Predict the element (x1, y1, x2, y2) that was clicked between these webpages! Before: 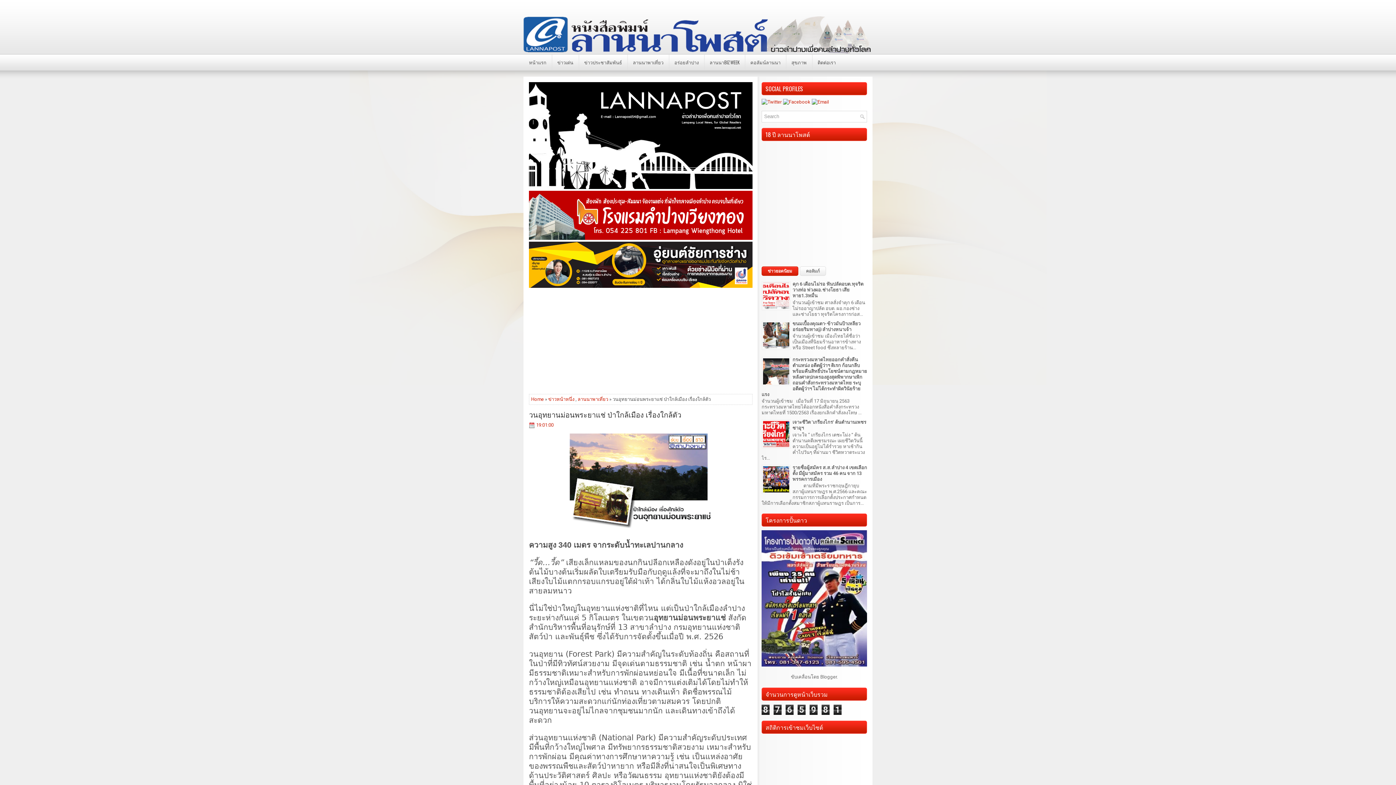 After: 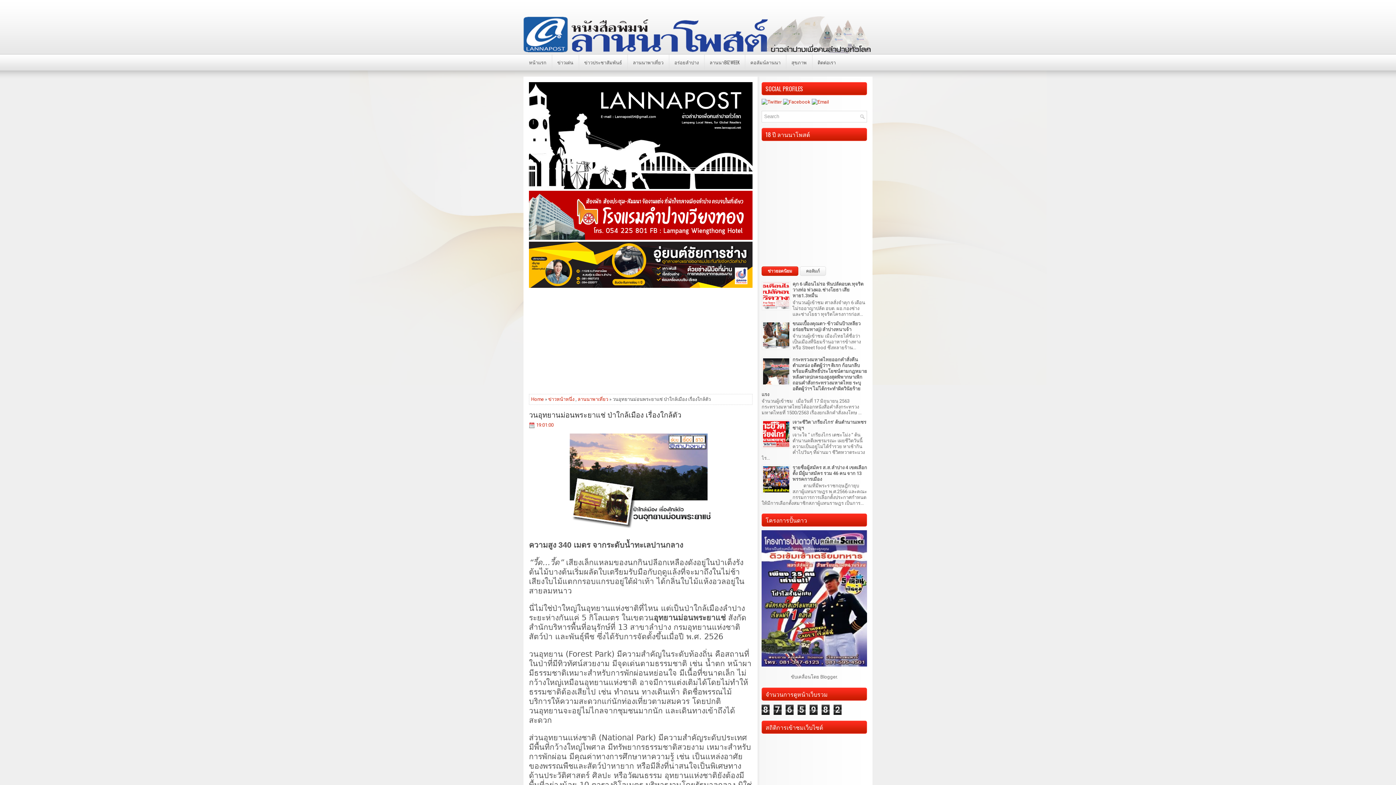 Action: bbox: (536, 422, 553, 427) label: 19:01:00